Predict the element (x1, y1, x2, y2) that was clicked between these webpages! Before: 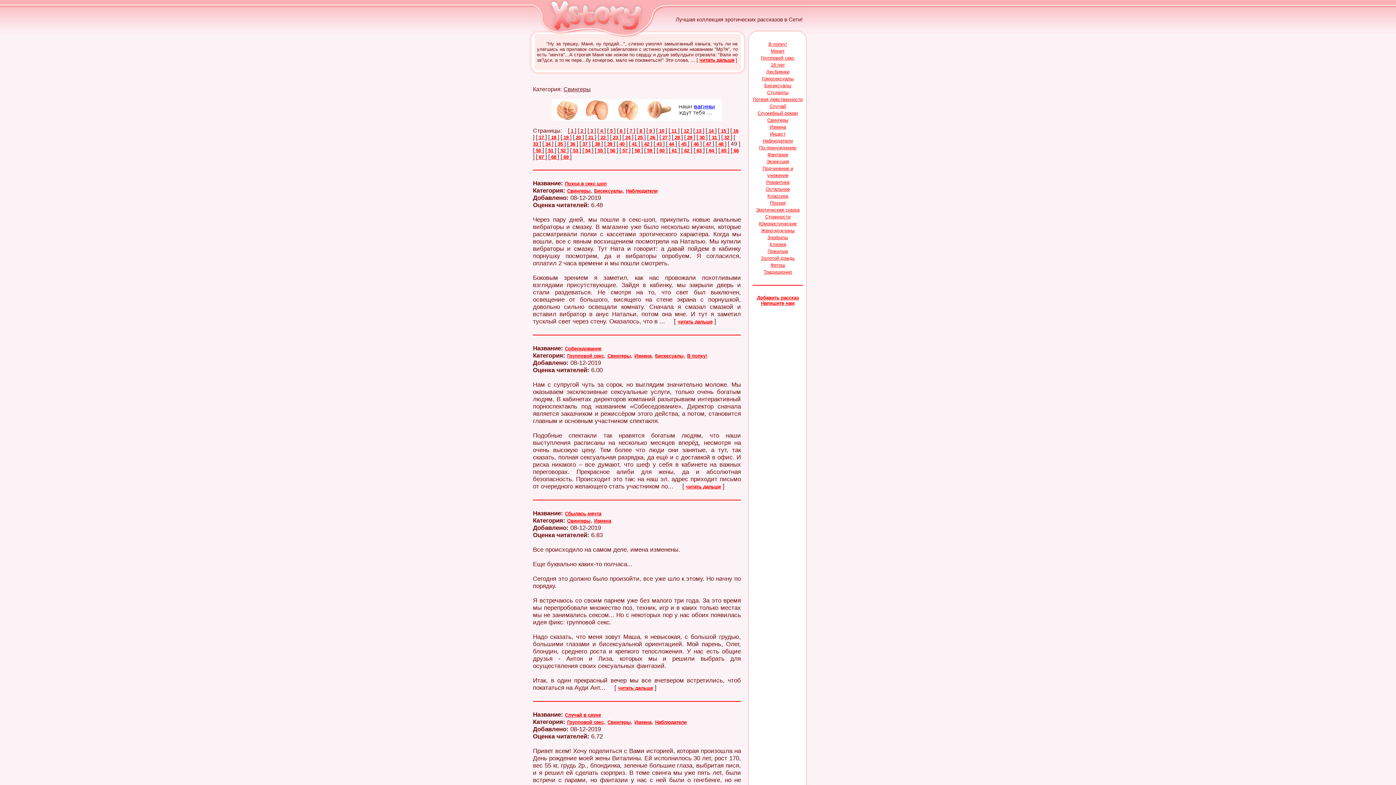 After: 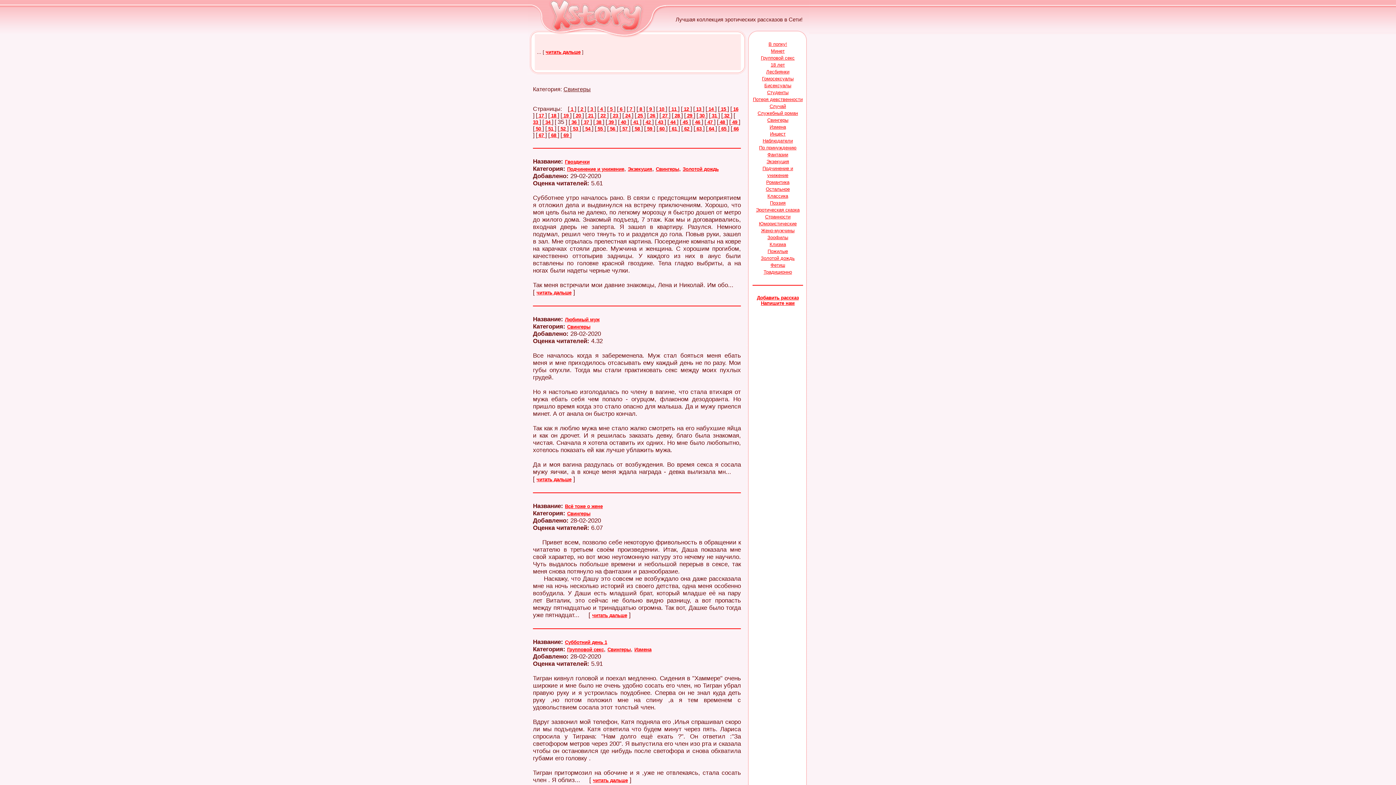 Action: label:  35  bbox: (556, 141, 564, 146)